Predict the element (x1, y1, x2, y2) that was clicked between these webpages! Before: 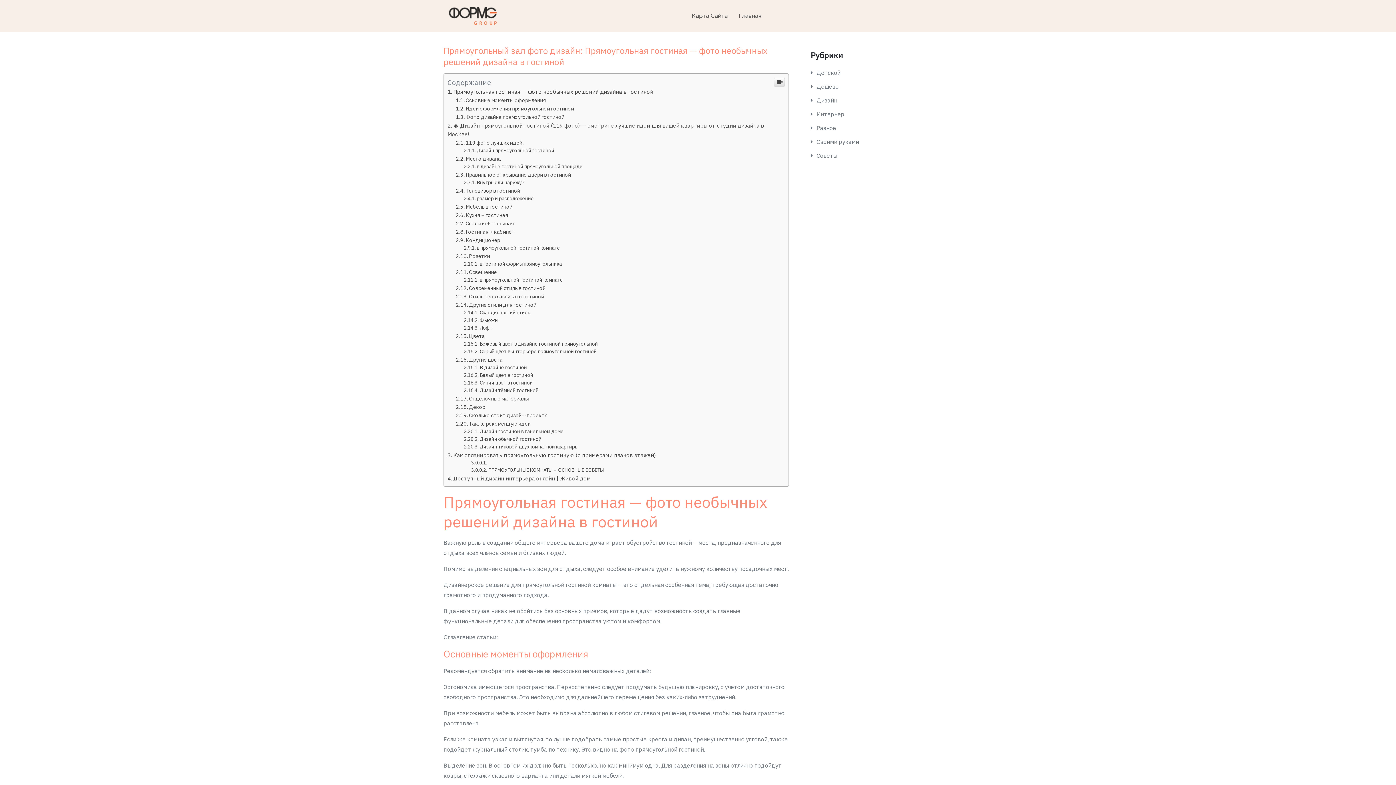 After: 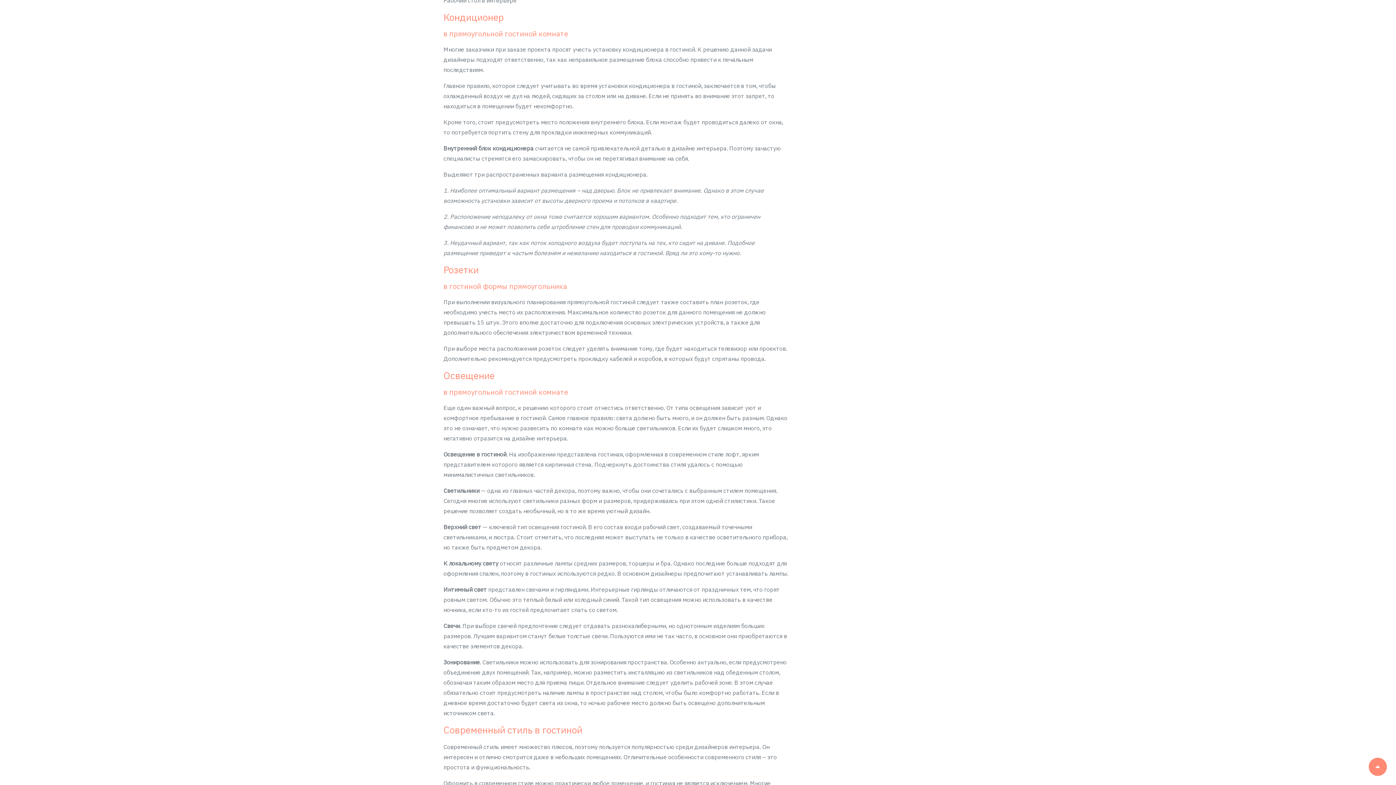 Action: label: Кондиционер bbox: (455, 236, 500, 243)